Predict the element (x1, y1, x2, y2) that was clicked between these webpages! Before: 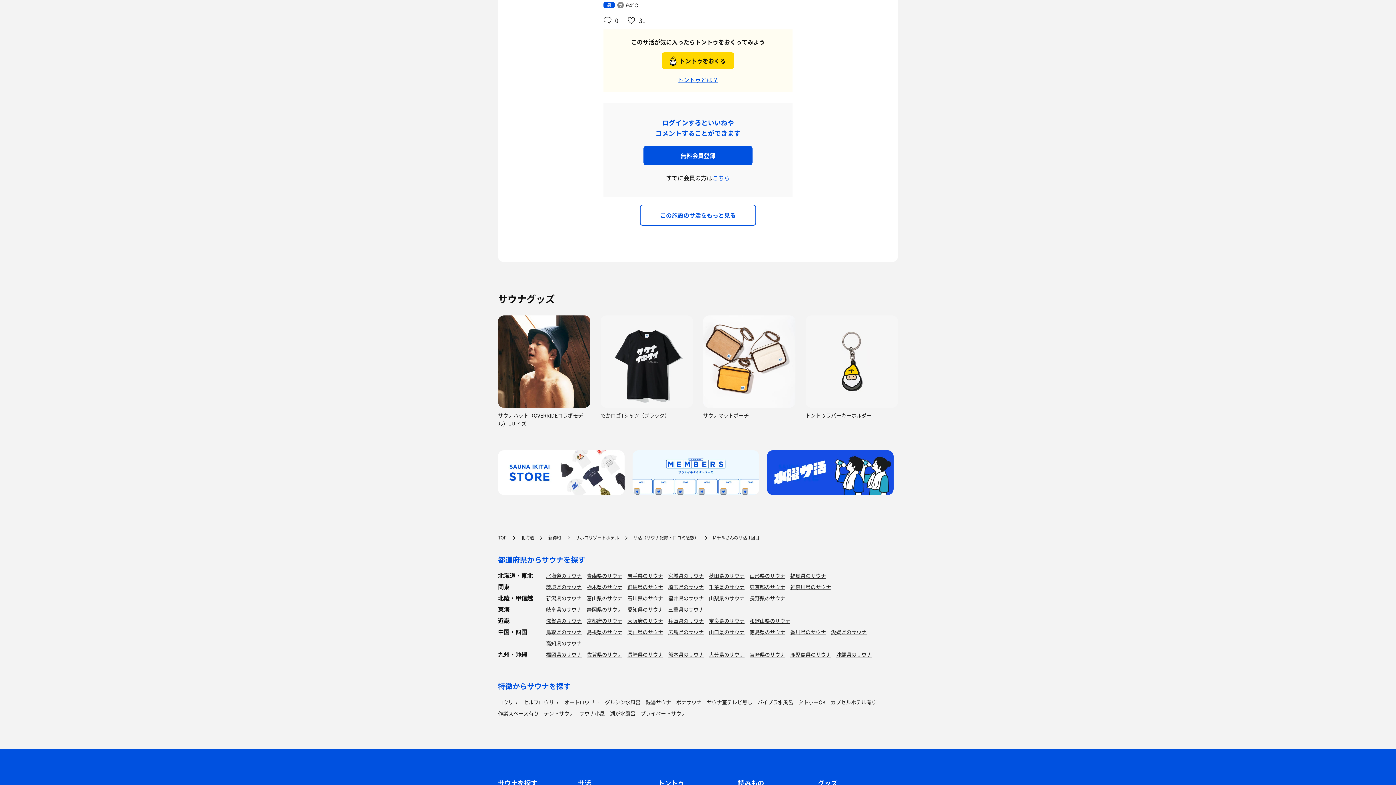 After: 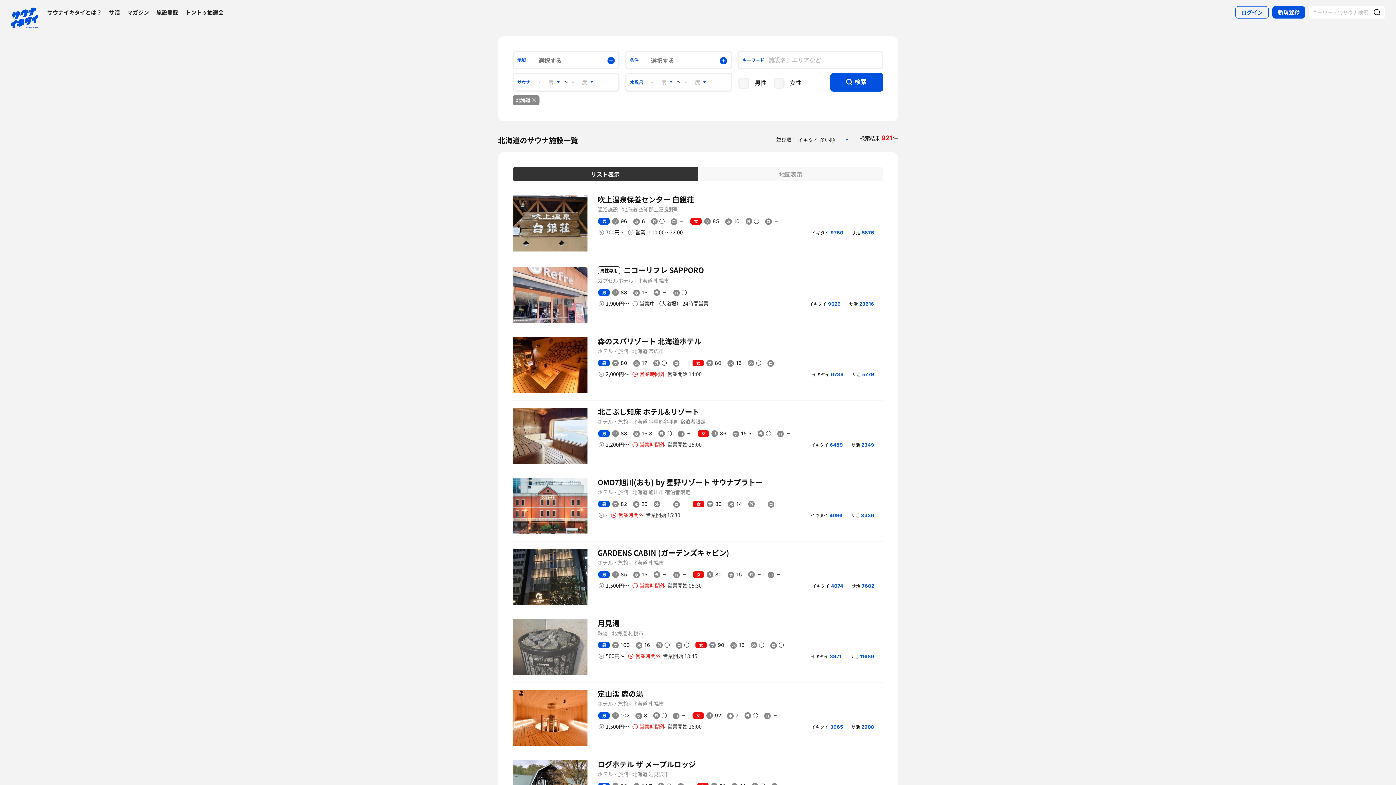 Action: label: 北海道のサウナ bbox: (546, 572, 581, 579)